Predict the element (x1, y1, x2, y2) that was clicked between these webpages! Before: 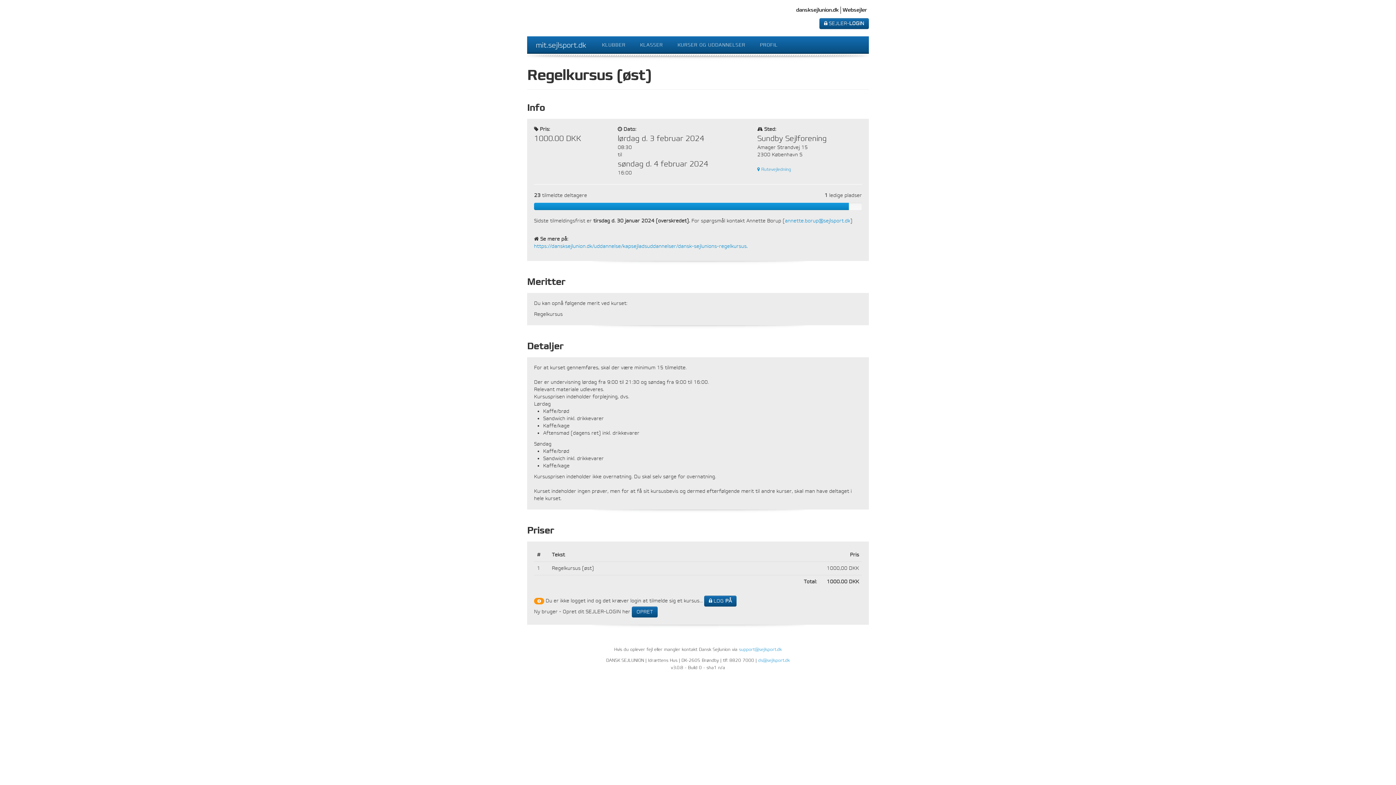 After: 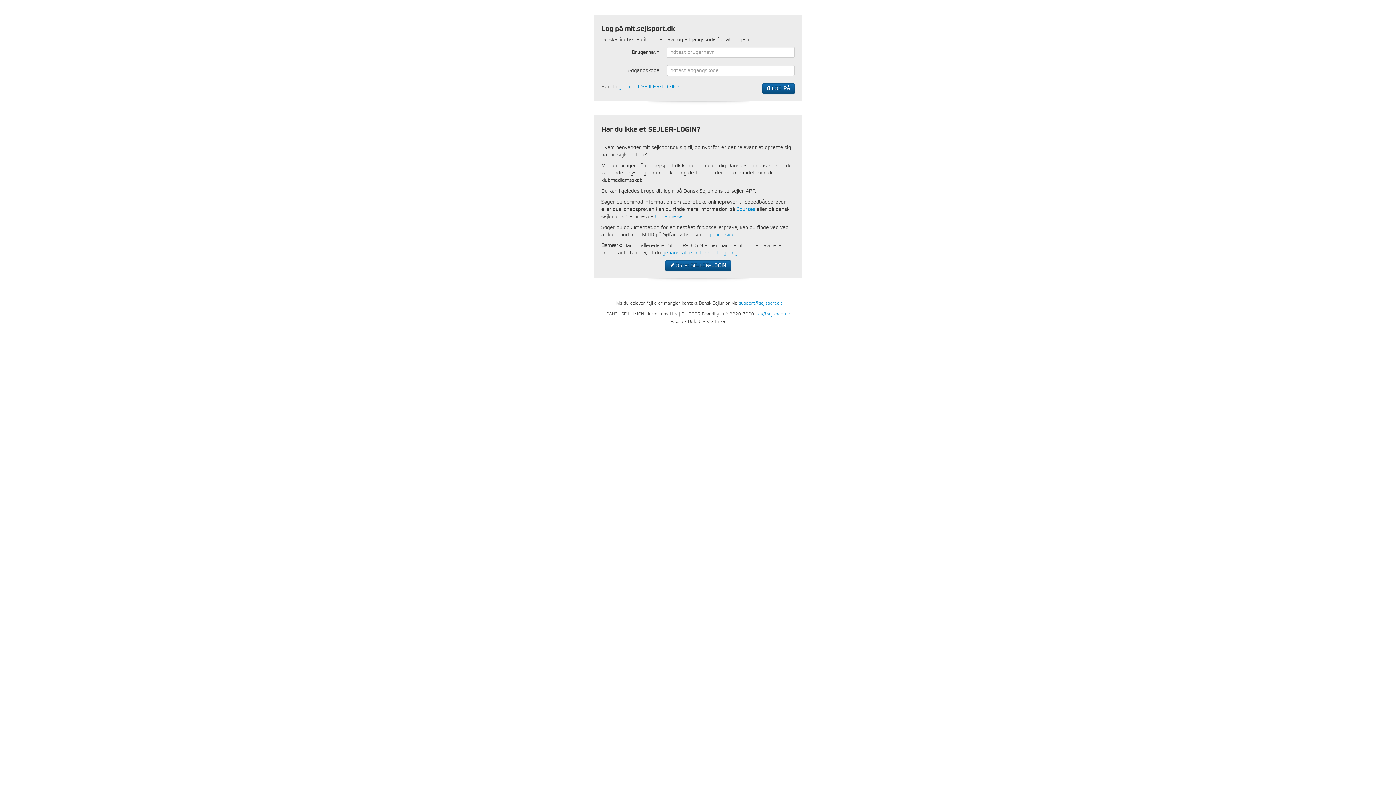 Action: bbox: (819, 18, 869, 29) label:  SEJLER-LOGIN